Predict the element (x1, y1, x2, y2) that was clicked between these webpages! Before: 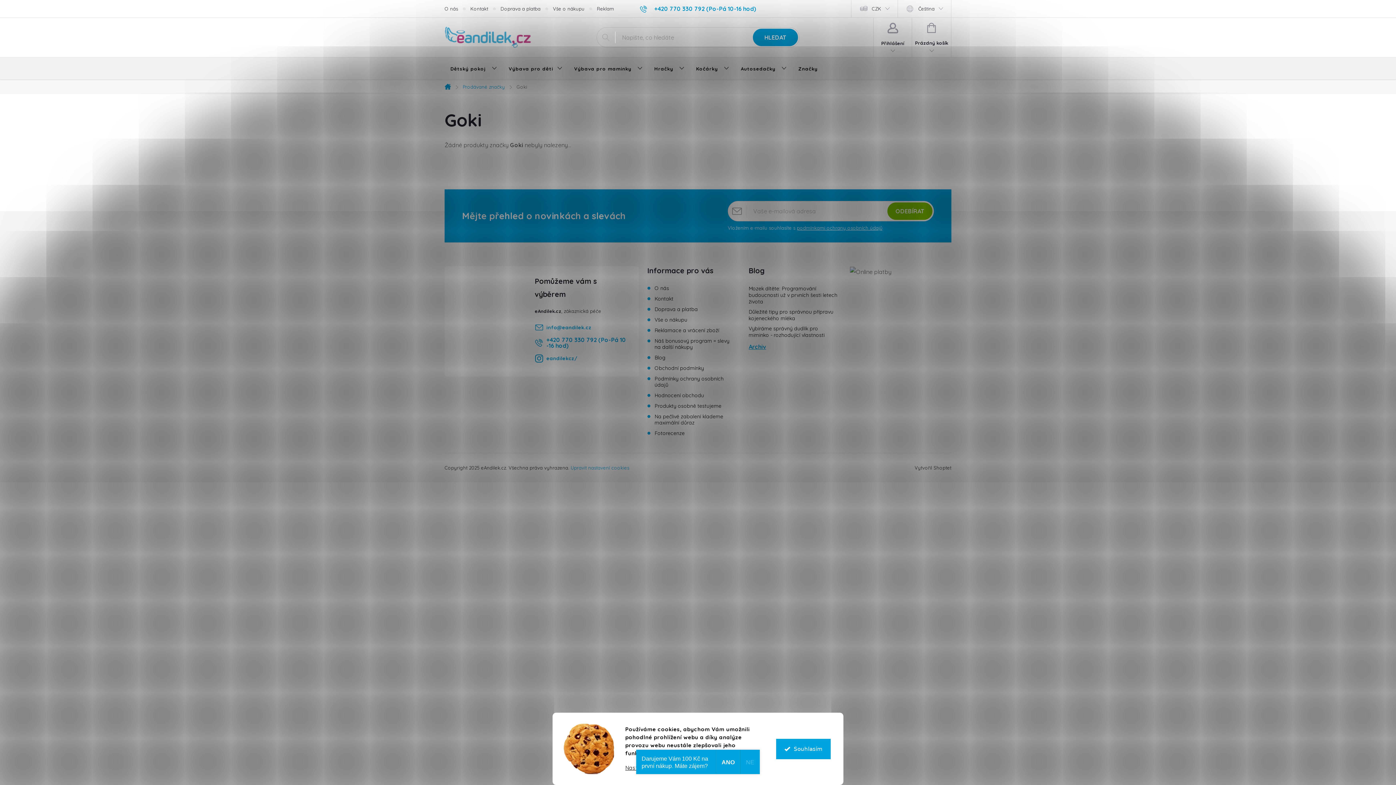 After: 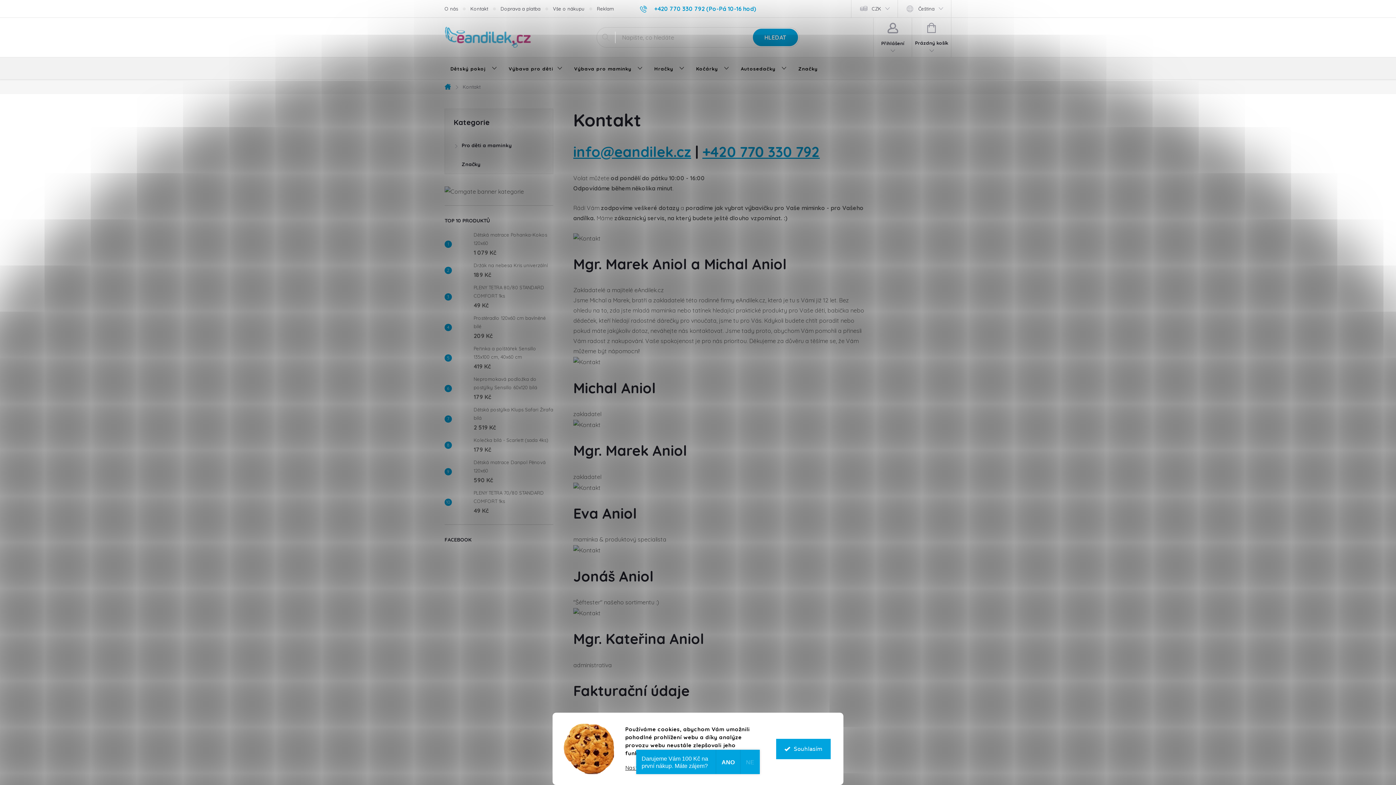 Action: bbox: (470, 0, 500, 17) label: Kontakt